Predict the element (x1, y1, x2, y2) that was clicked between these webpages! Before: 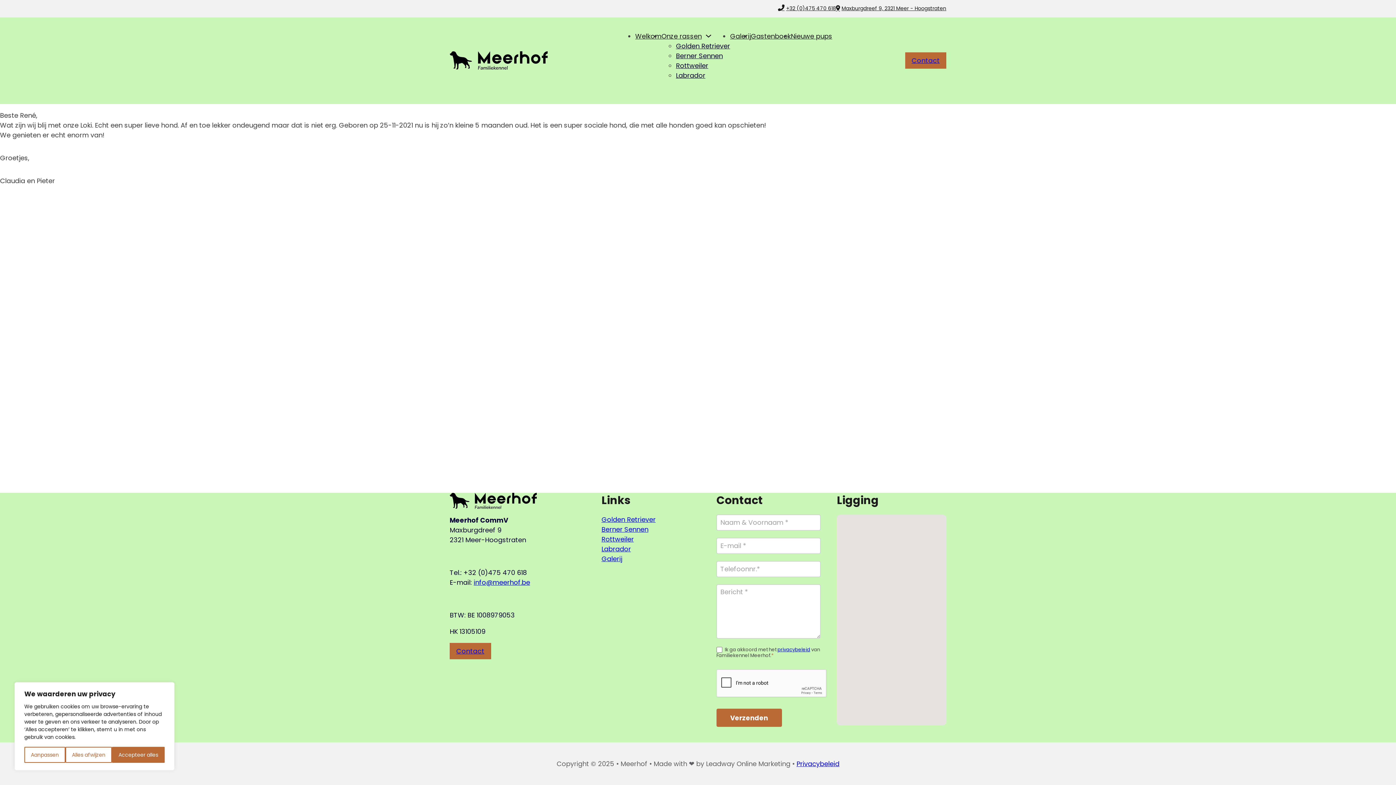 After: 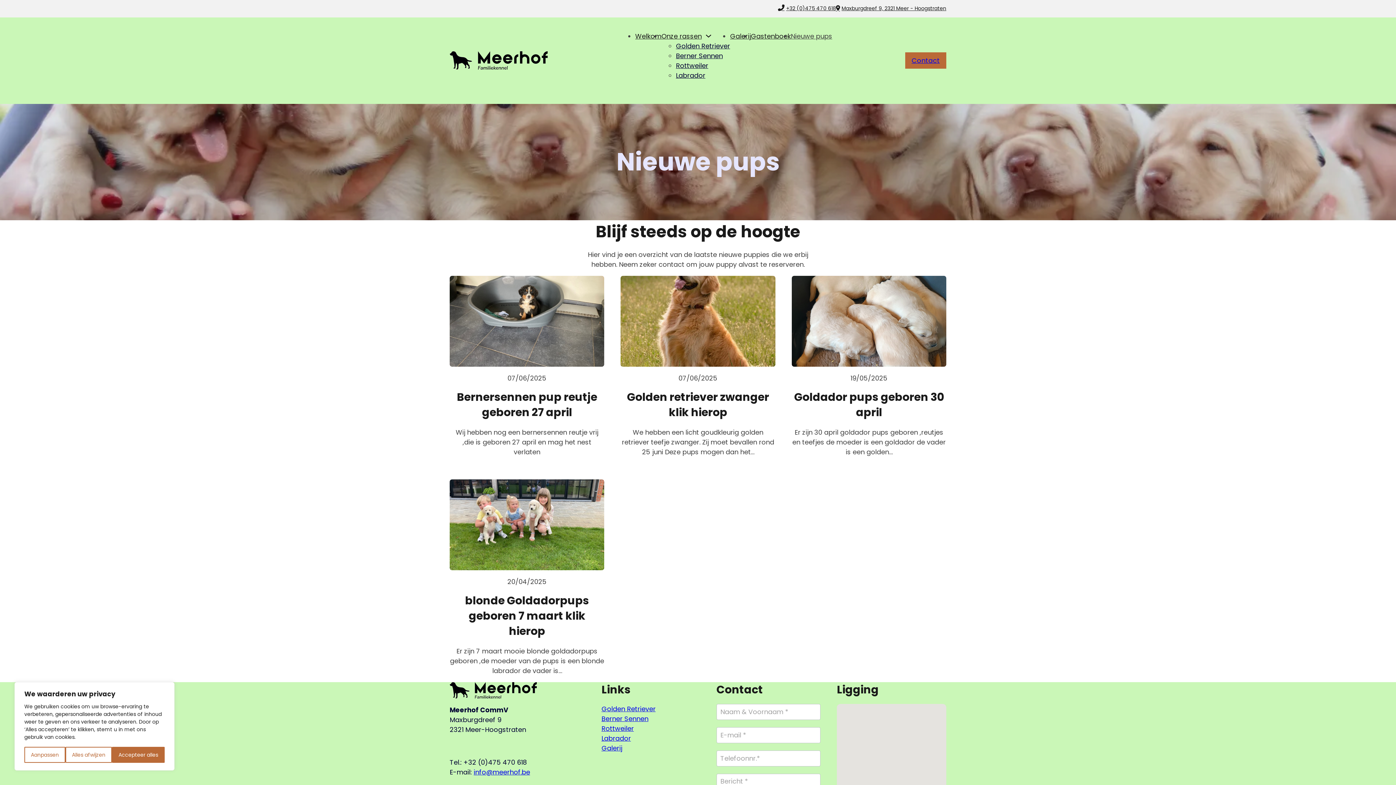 Action: label: Nieuwe pups bbox: (791, 31, 832, 40)